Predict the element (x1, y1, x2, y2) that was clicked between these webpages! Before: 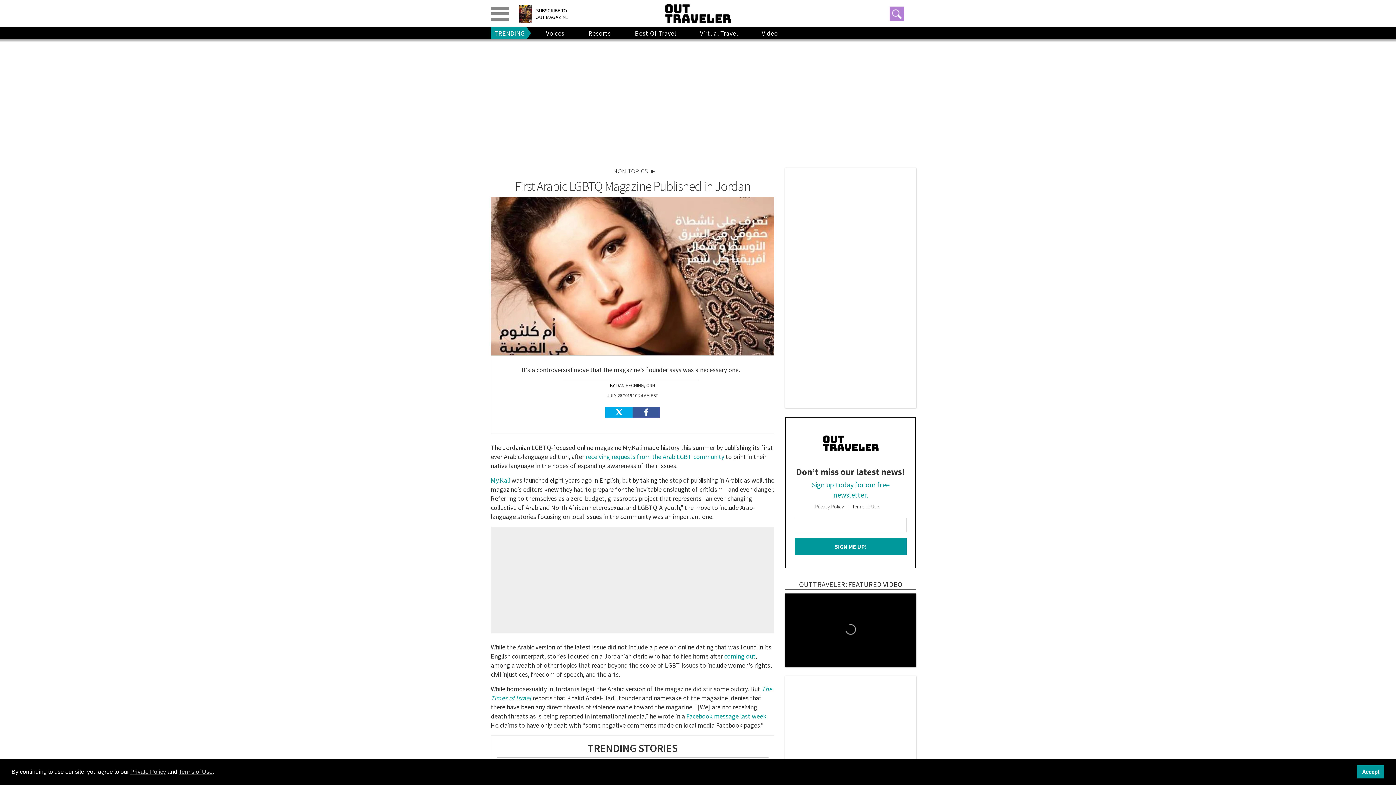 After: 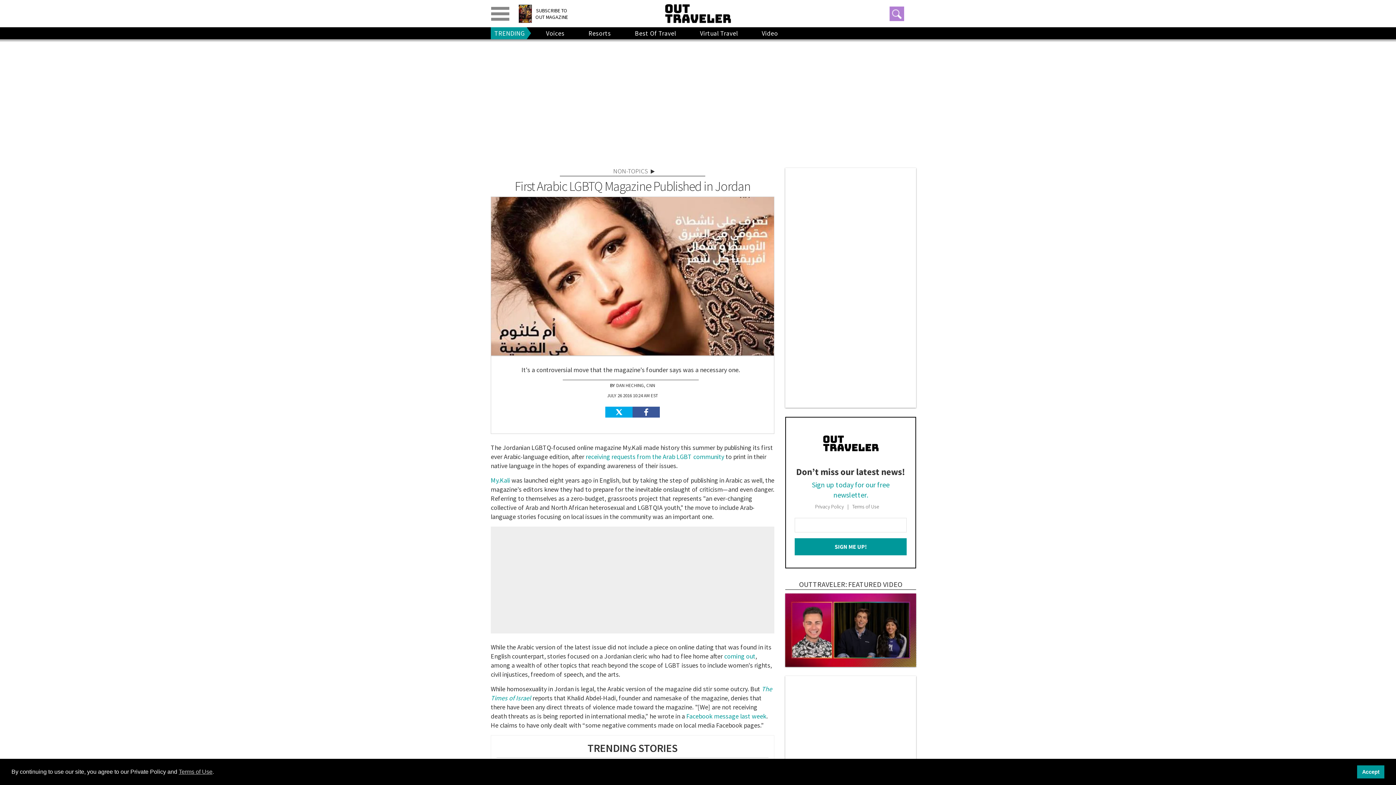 Action: label: Private Policy bbox: (130, 769, 166, 775)